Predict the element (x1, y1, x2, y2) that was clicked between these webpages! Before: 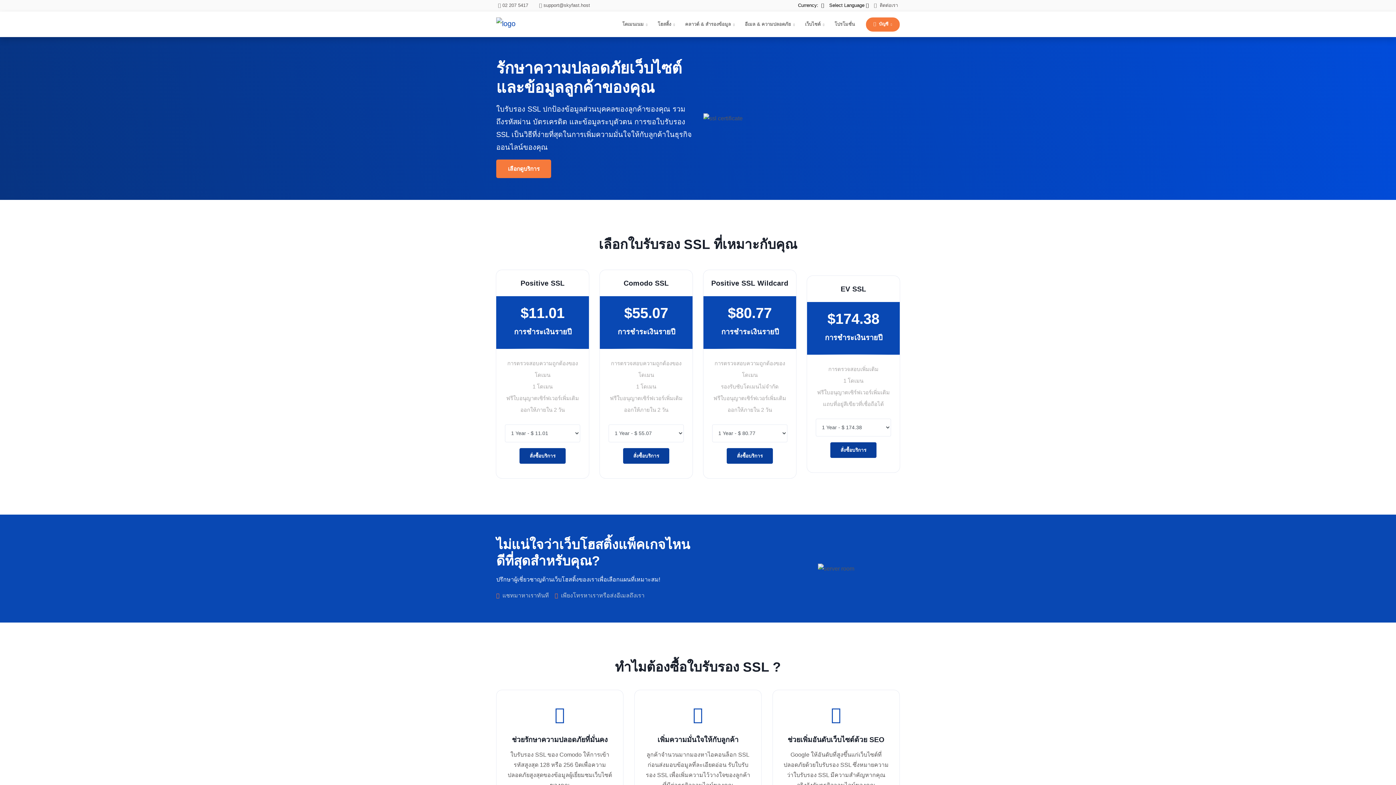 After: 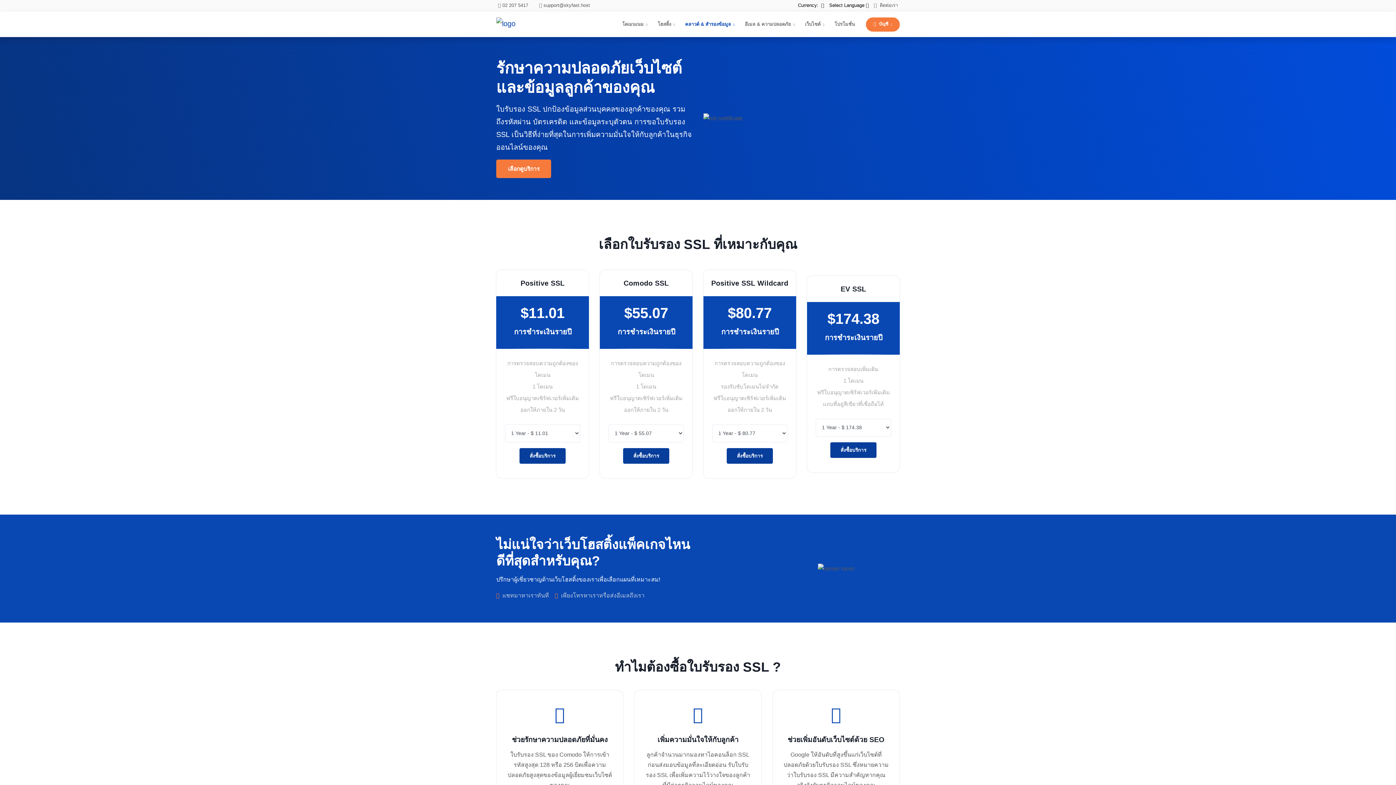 Action: bbox: (680, 11, 739, 37) label: คลาวด์ & สำรองข้อมูล